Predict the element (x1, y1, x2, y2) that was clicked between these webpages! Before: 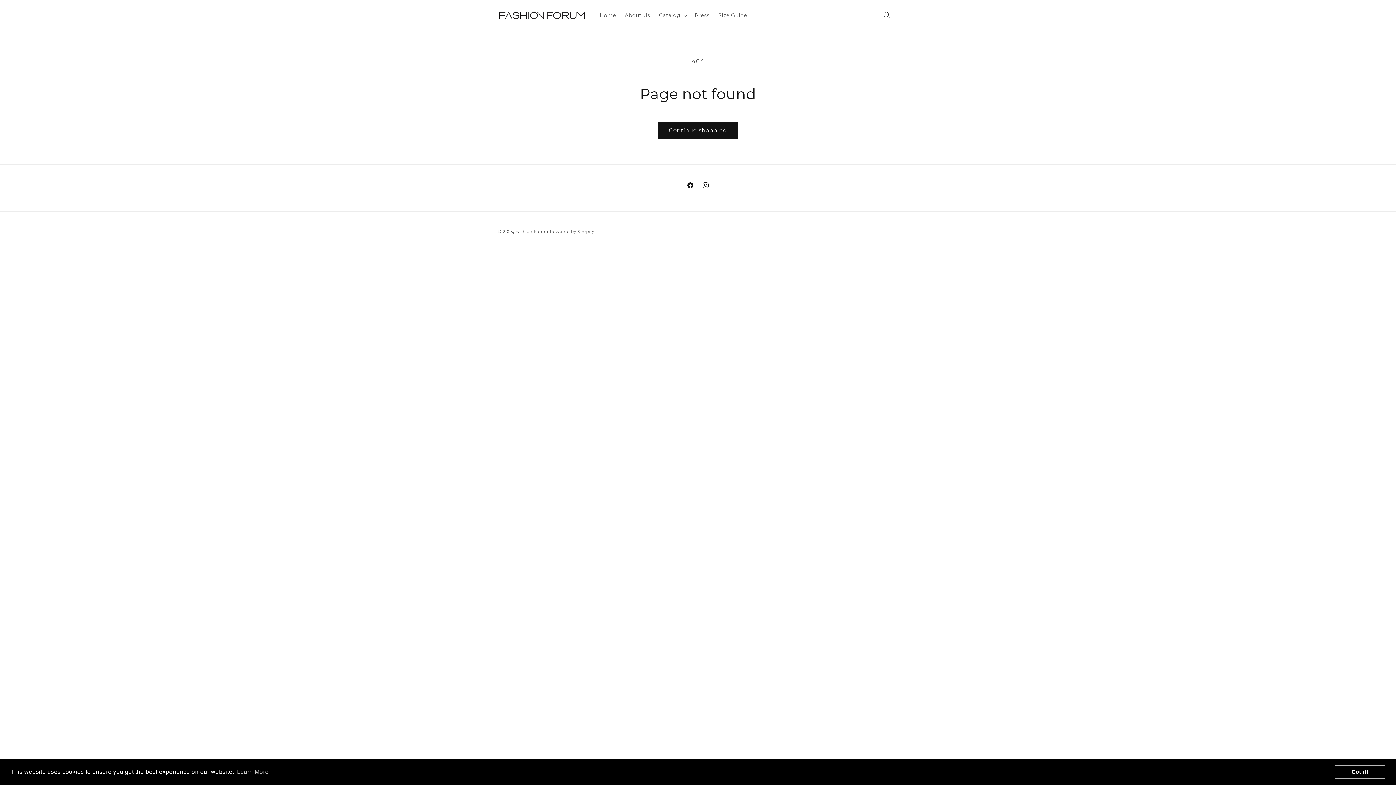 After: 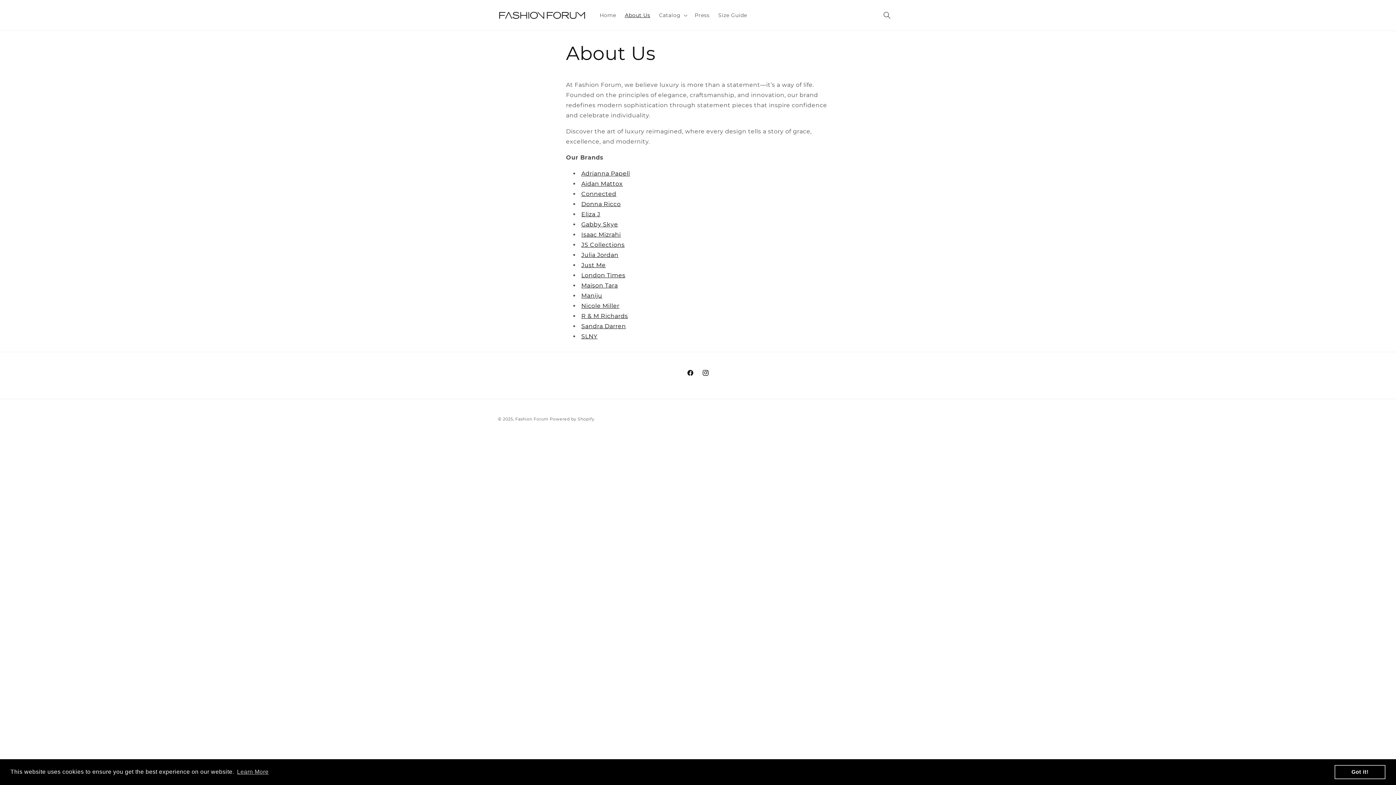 Action: label: About Us bbox: (620, 7, 654, 22)